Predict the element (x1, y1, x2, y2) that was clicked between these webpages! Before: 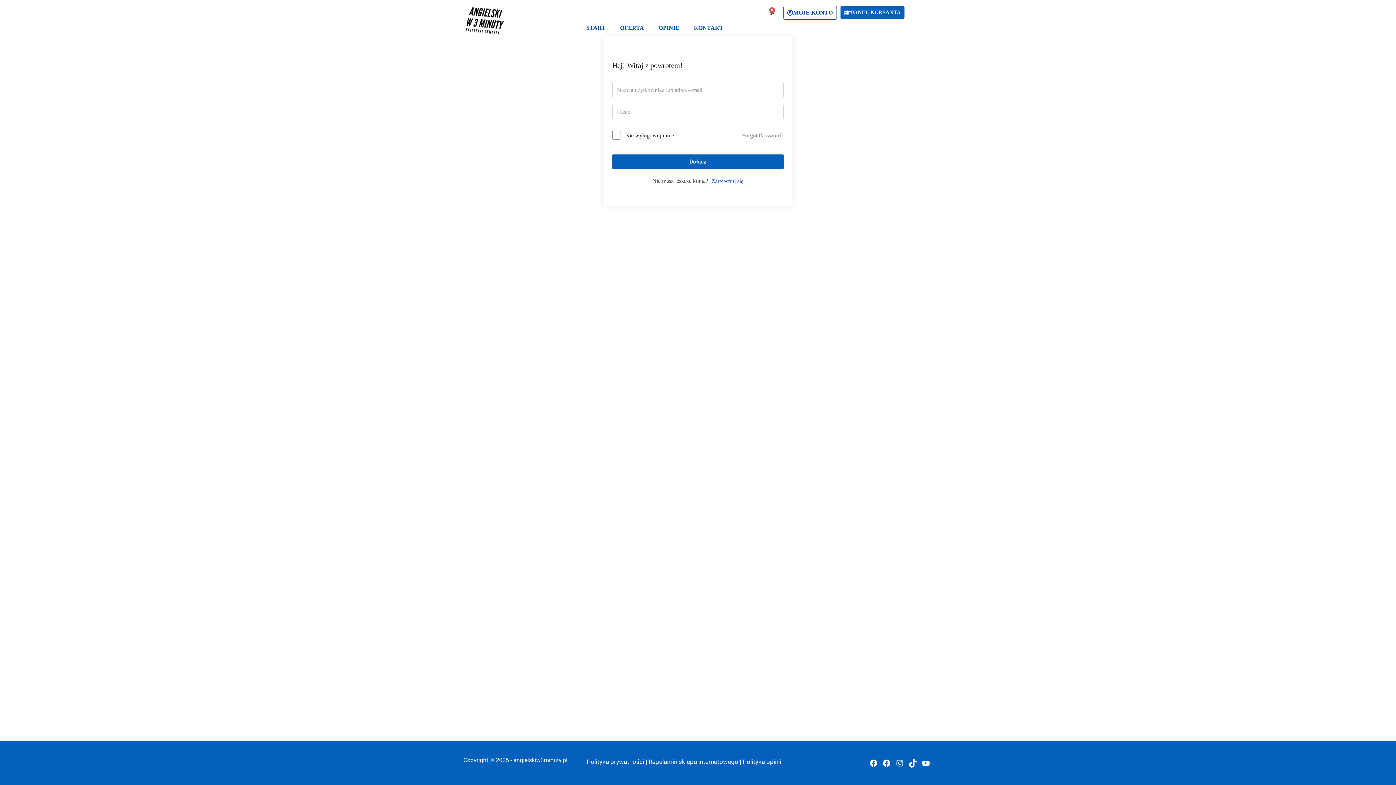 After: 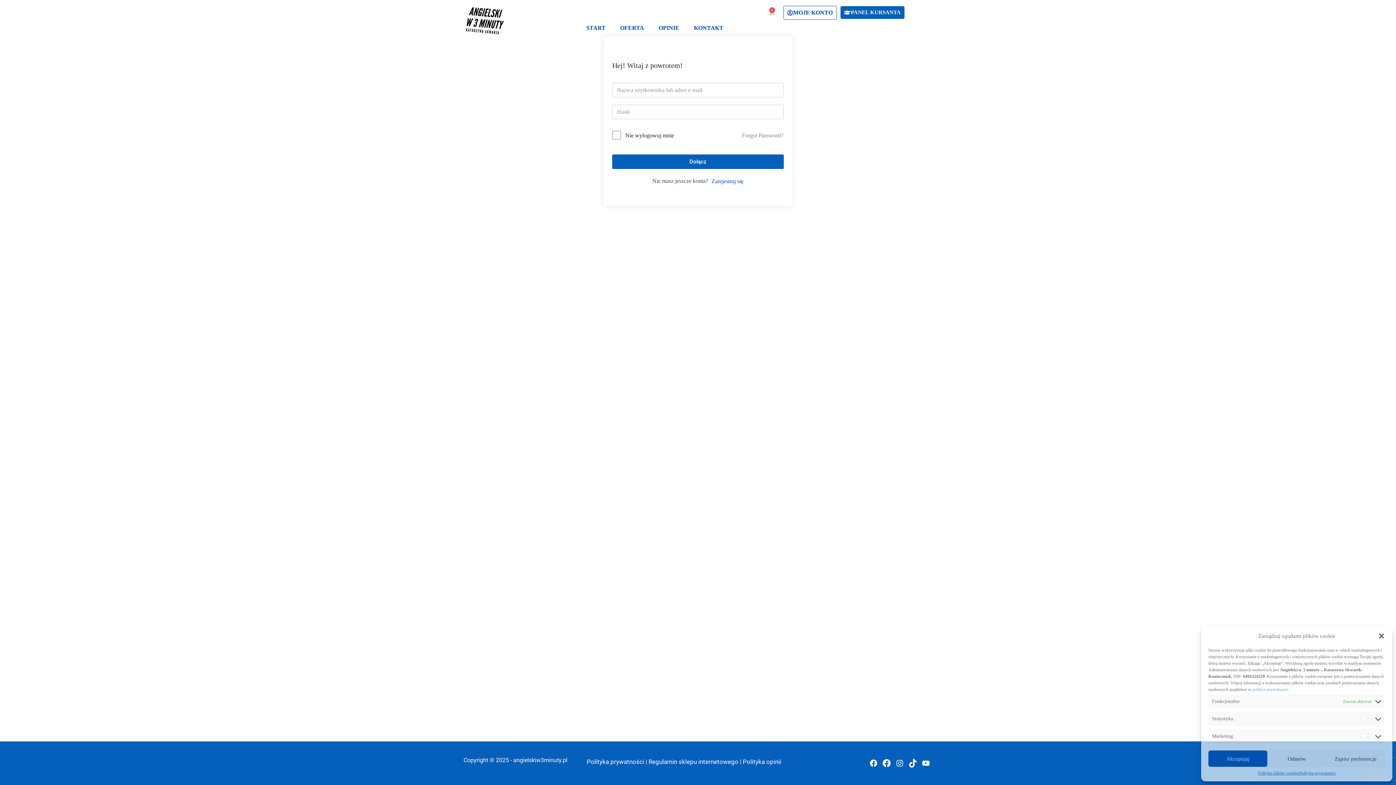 Action: bbox: (880, 757, 893, 770) label: Facebook